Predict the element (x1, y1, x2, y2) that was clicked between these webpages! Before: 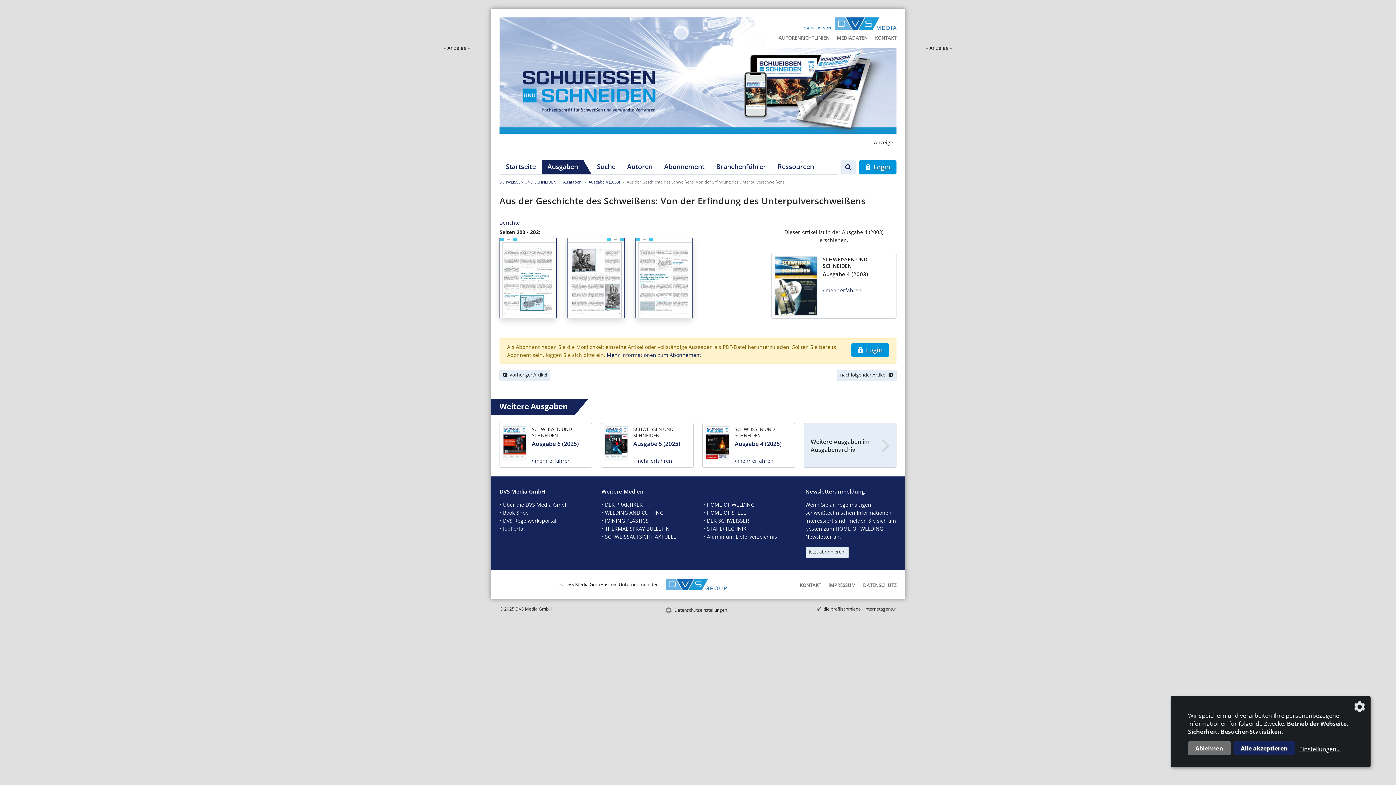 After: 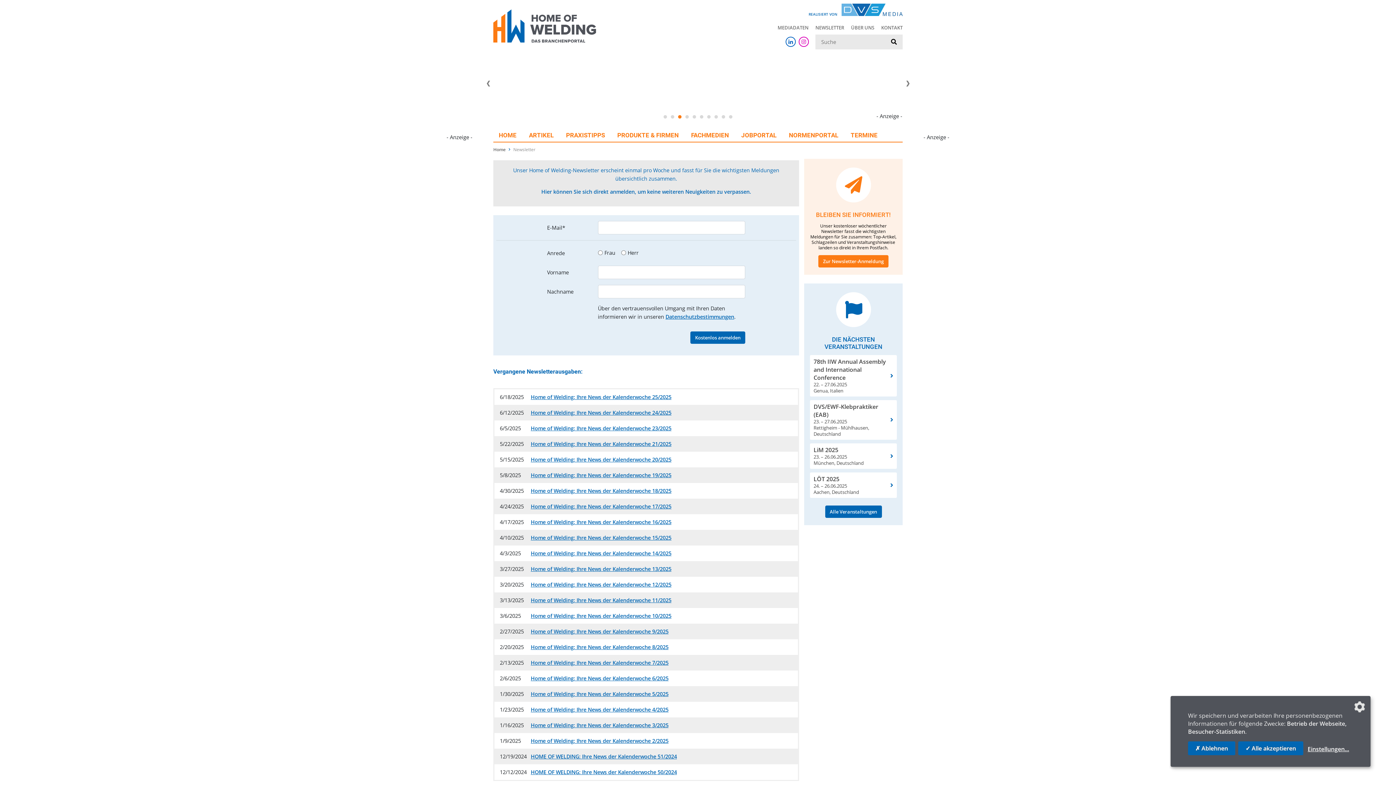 Action: bbox: (805, 546, 848, 558) label: Jetzt abonnieren!